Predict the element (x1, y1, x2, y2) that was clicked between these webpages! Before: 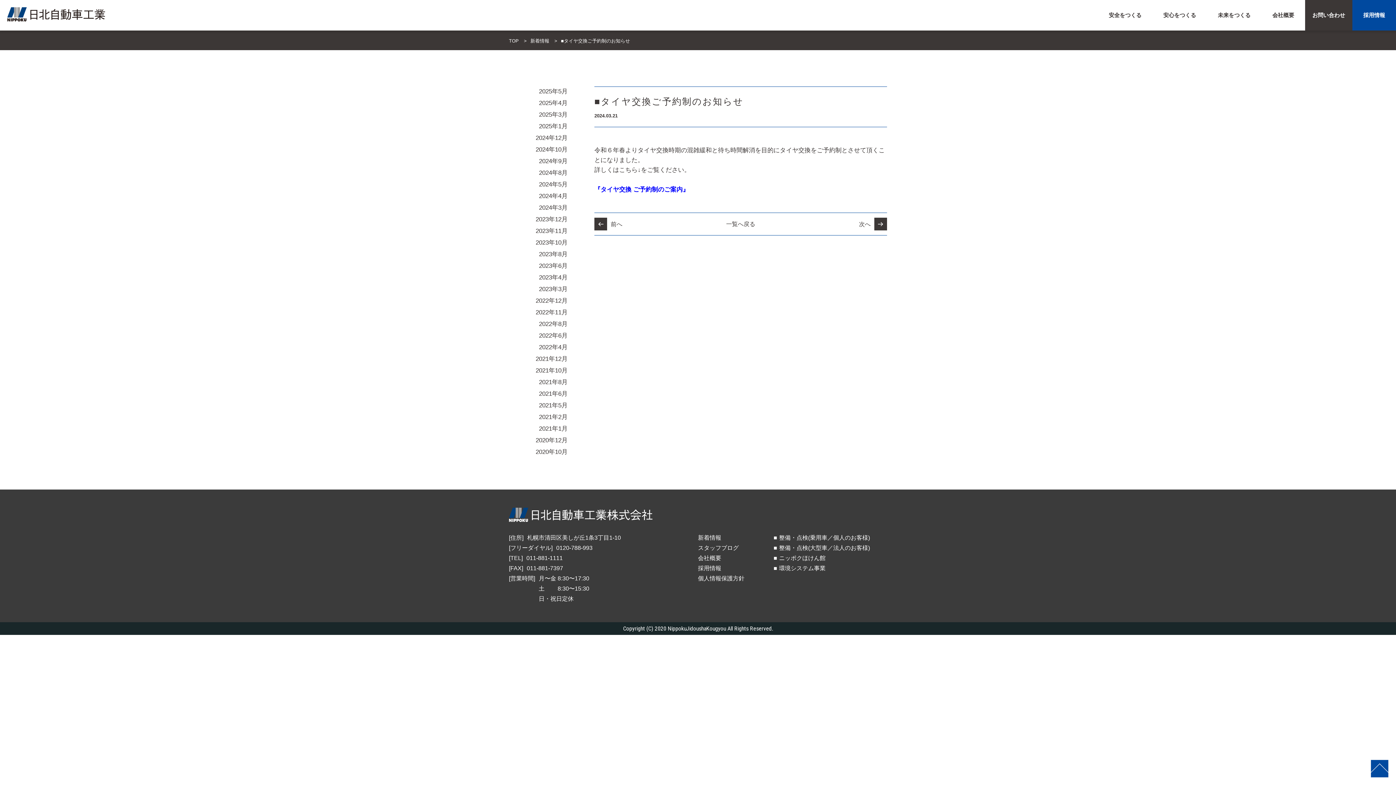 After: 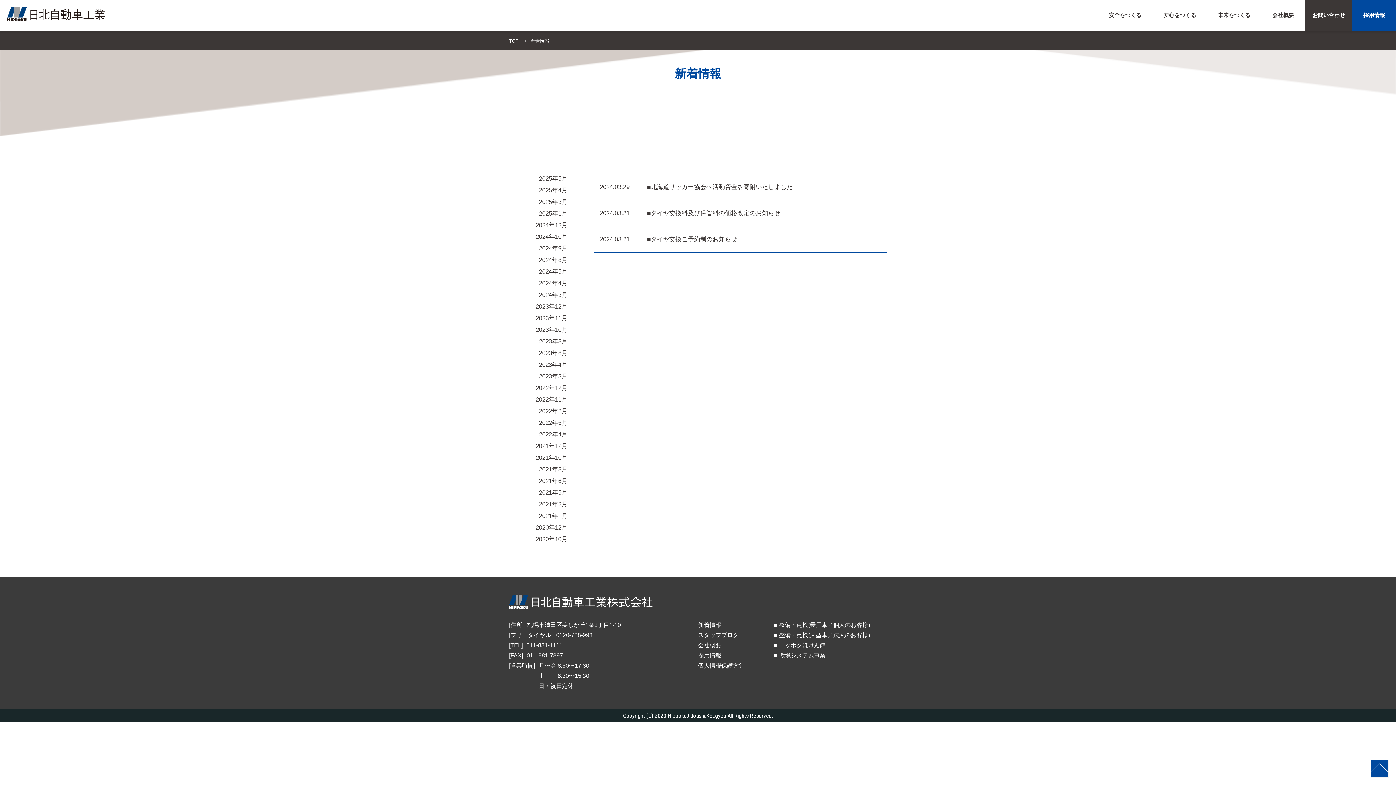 Action: label: 2024年3月 bbox: (535, 202, 567, 212)